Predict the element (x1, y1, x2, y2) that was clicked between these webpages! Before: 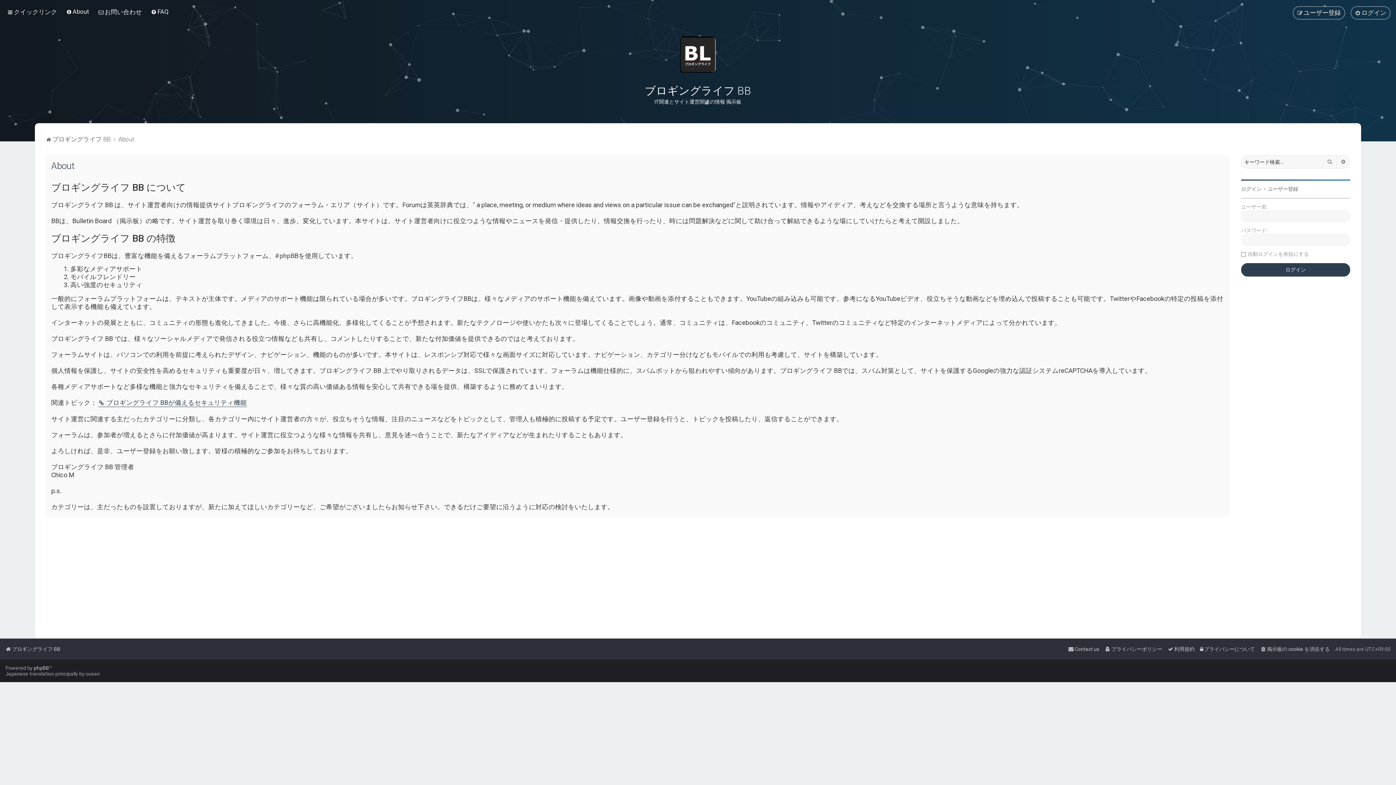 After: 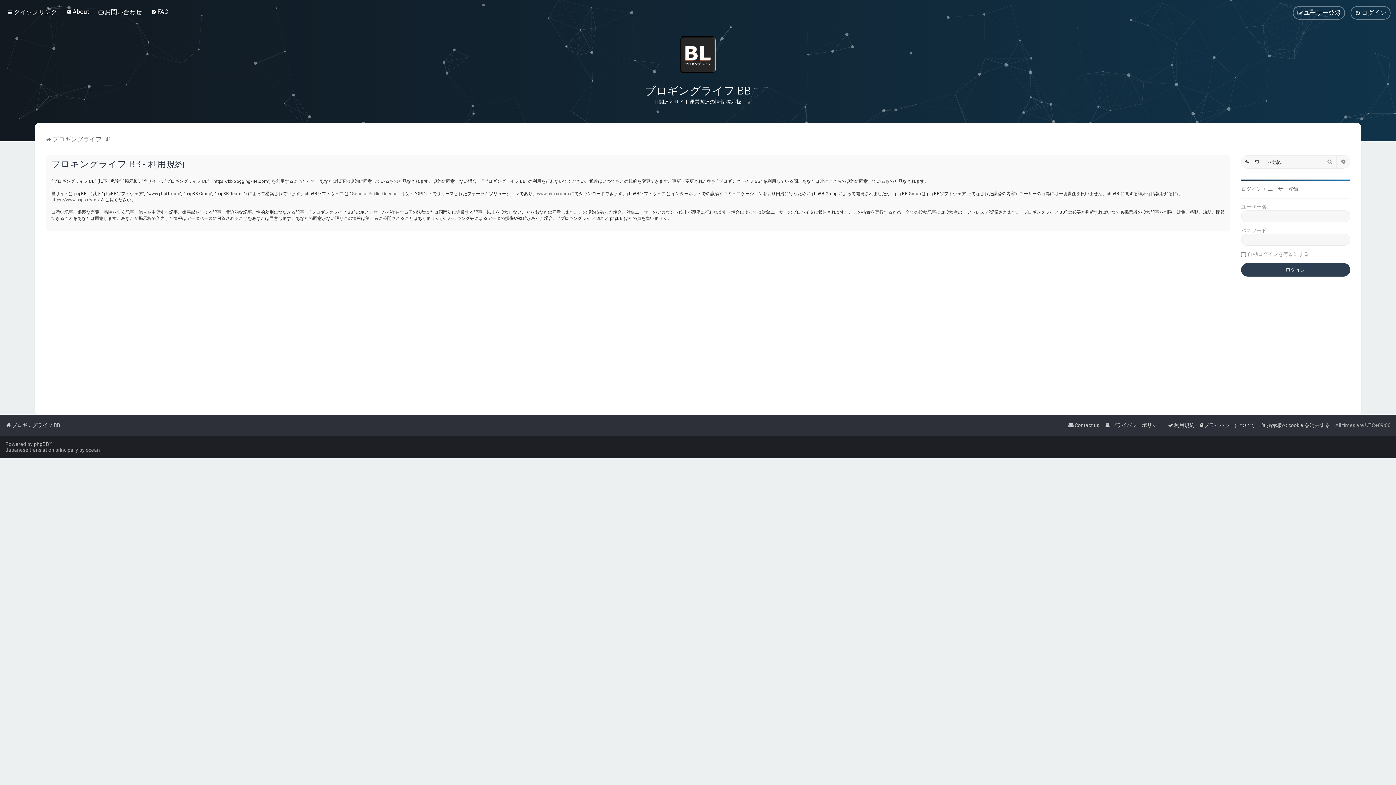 Action: label: 利用規約 bbox: (1168, 644, 1194, 654)